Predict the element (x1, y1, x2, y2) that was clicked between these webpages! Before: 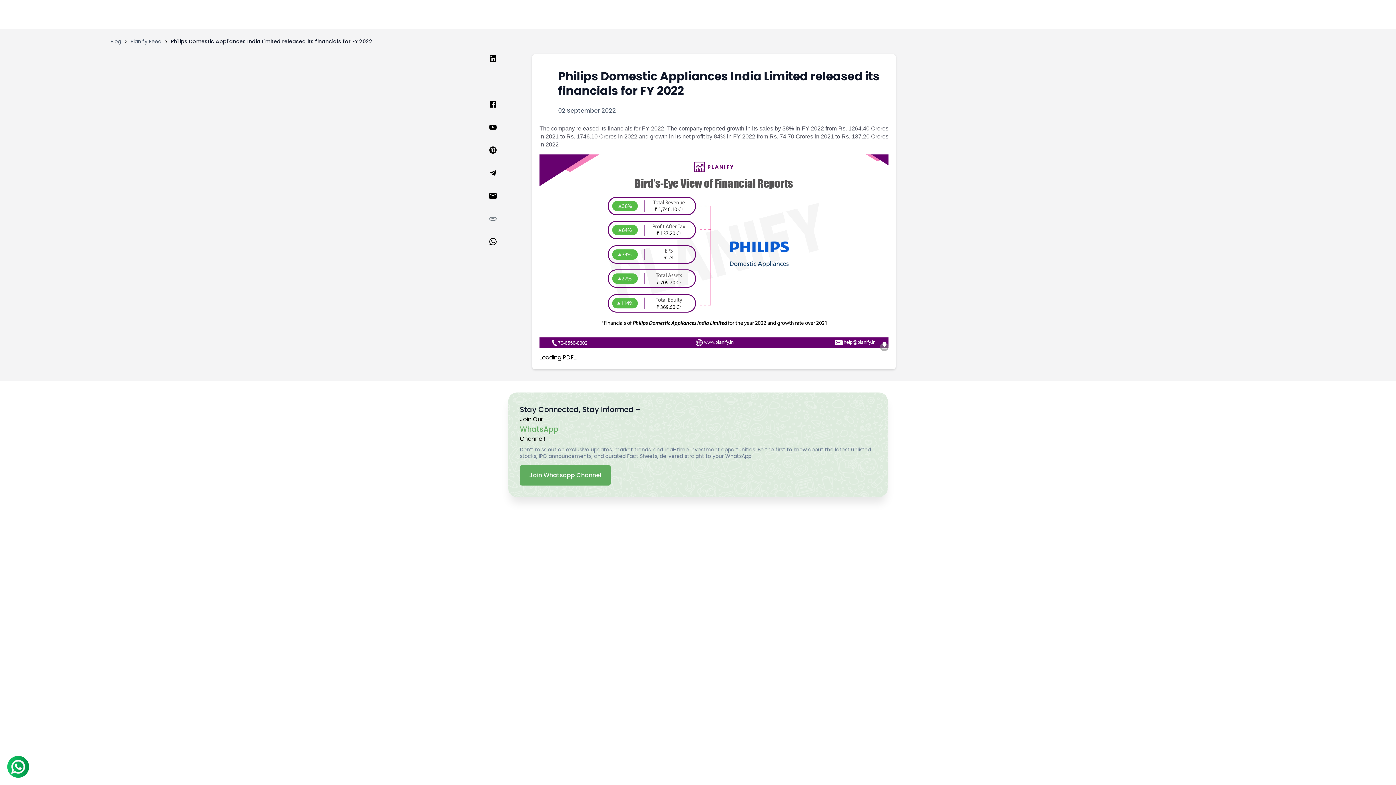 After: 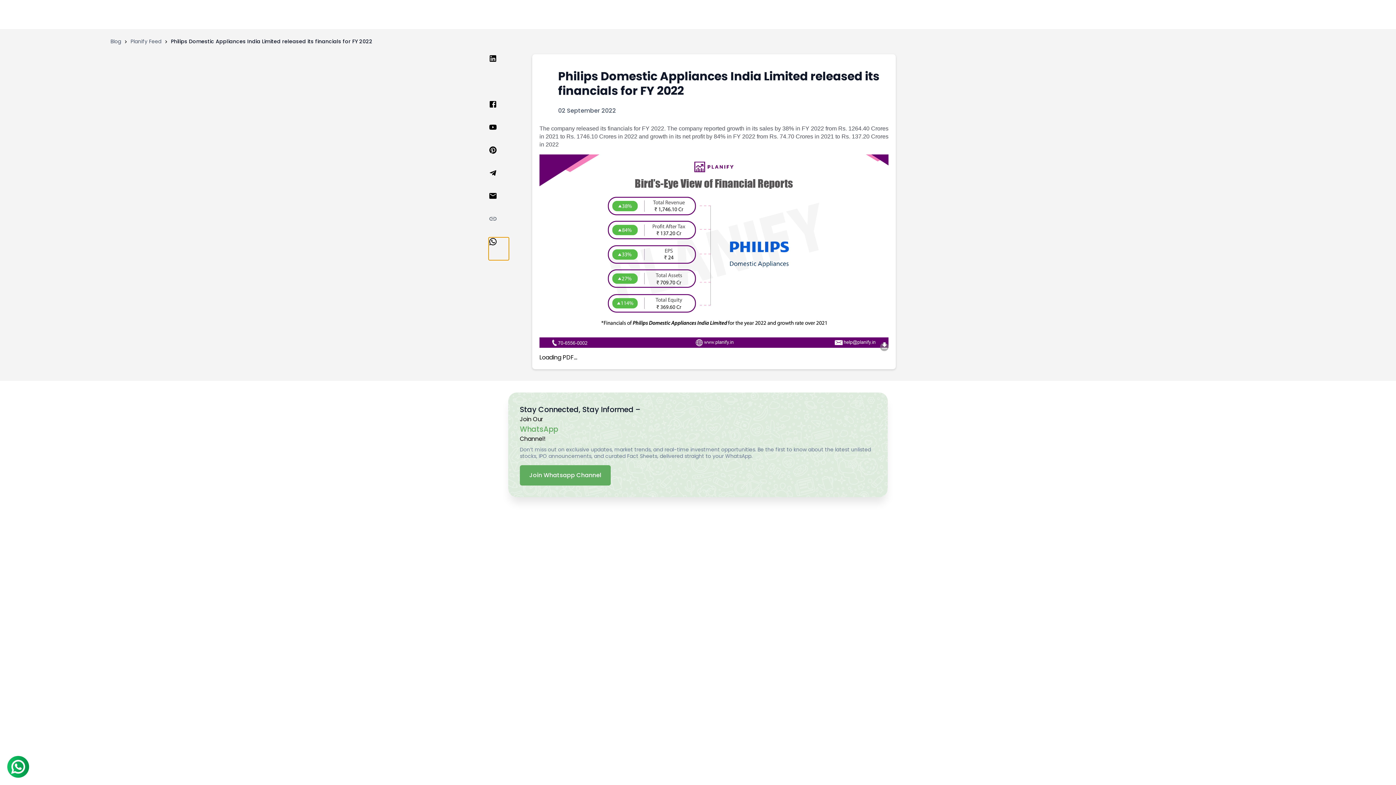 Action: label: whatsapp bbox: (488, 237, 509, 260)